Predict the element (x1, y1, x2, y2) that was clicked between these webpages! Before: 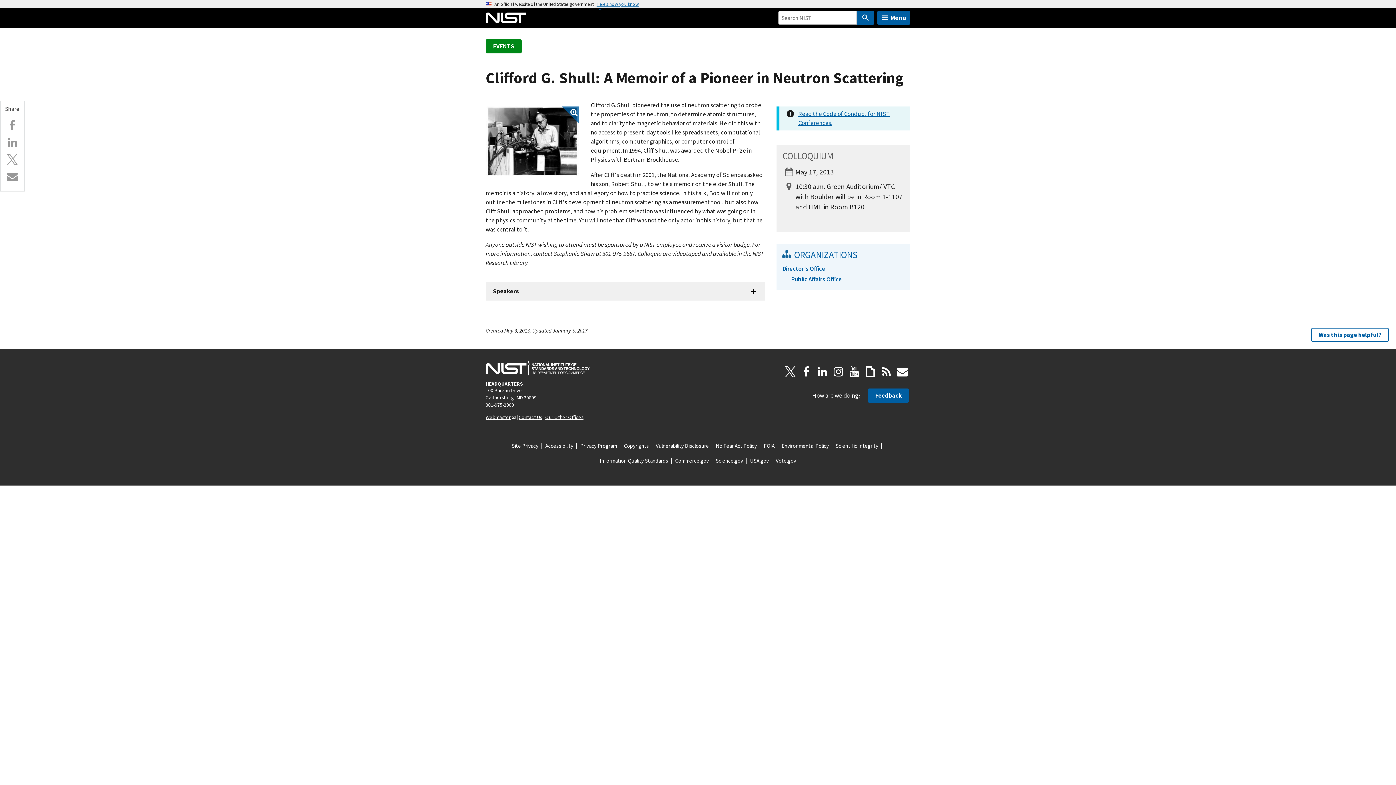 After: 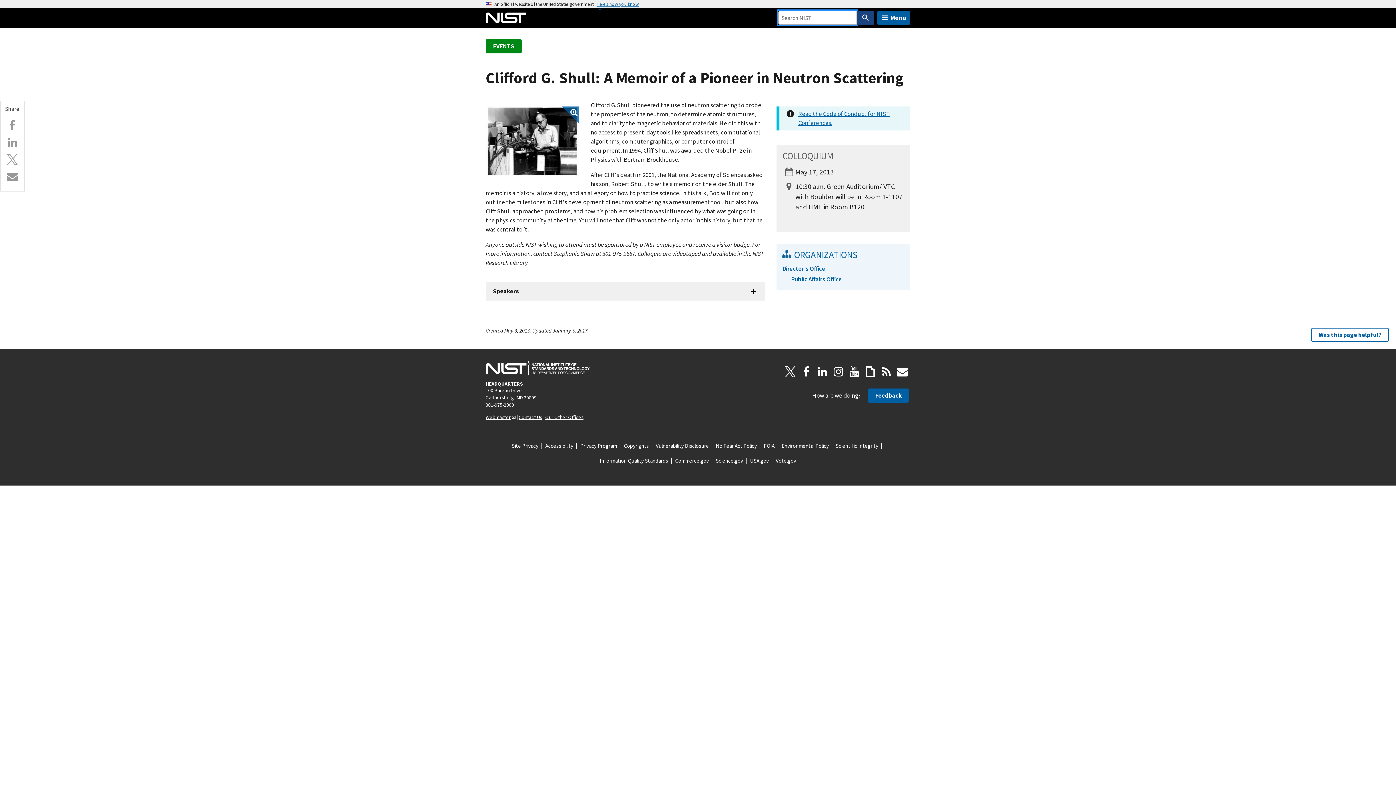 Action: bbox: (857, 10, 874, 24)